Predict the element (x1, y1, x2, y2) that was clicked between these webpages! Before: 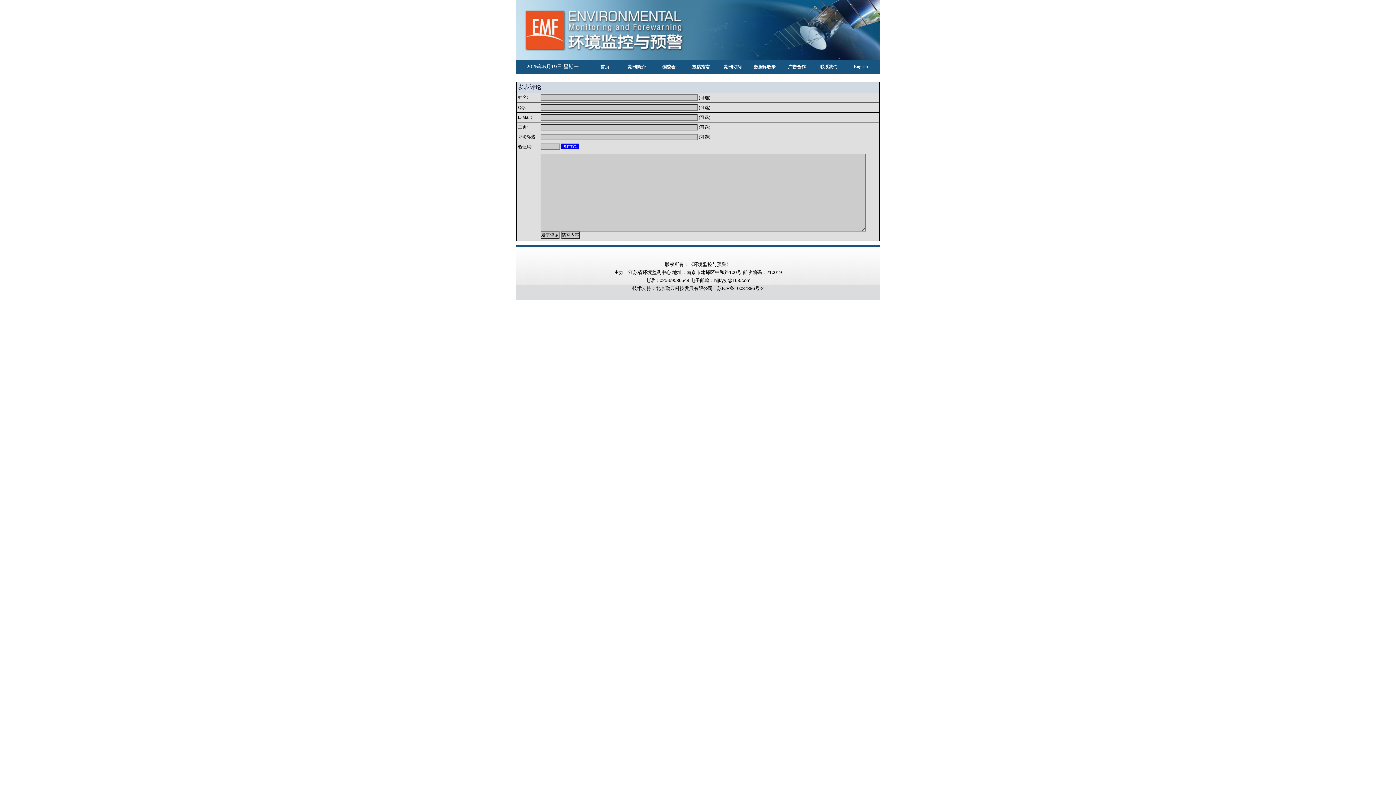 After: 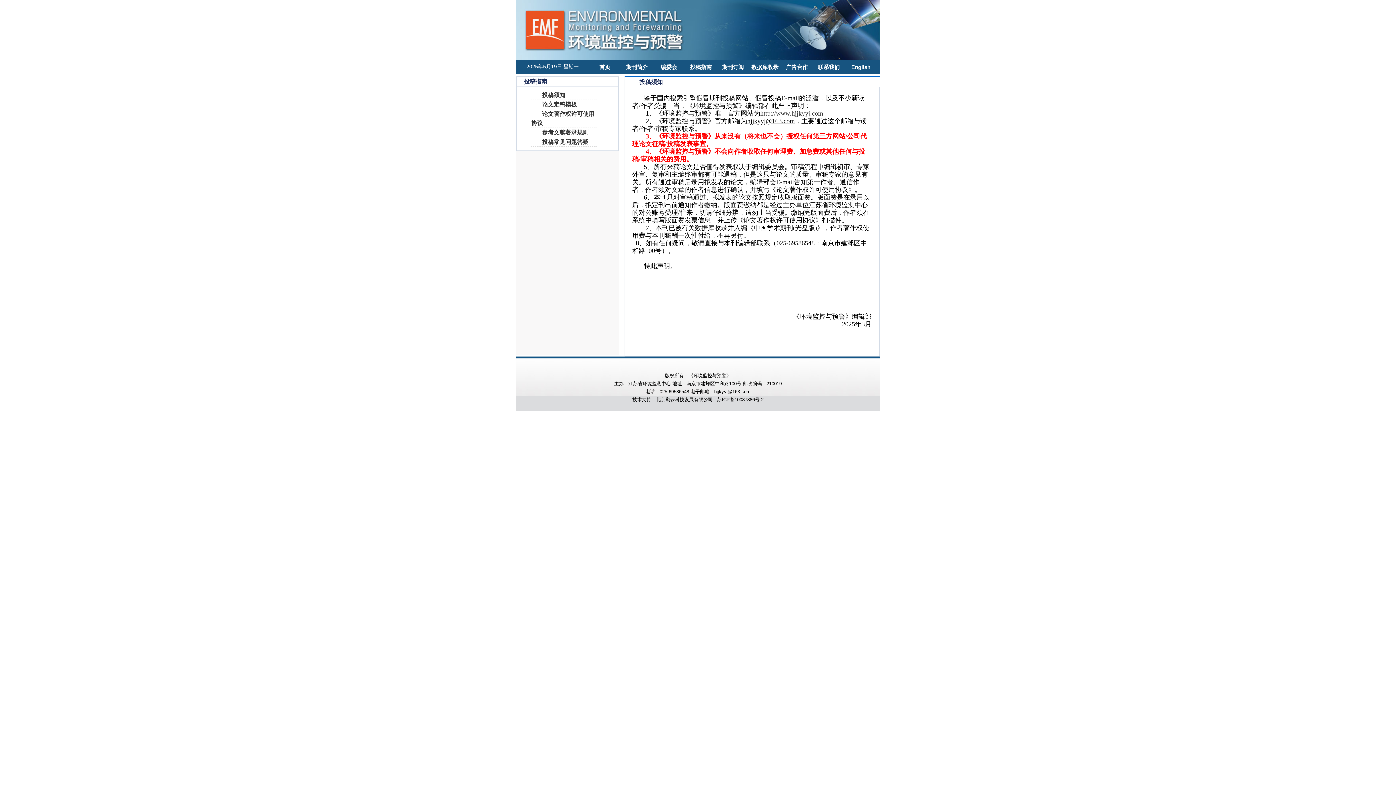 Action: label: 投稿指南 bbox: (685, 60, 717, 74)